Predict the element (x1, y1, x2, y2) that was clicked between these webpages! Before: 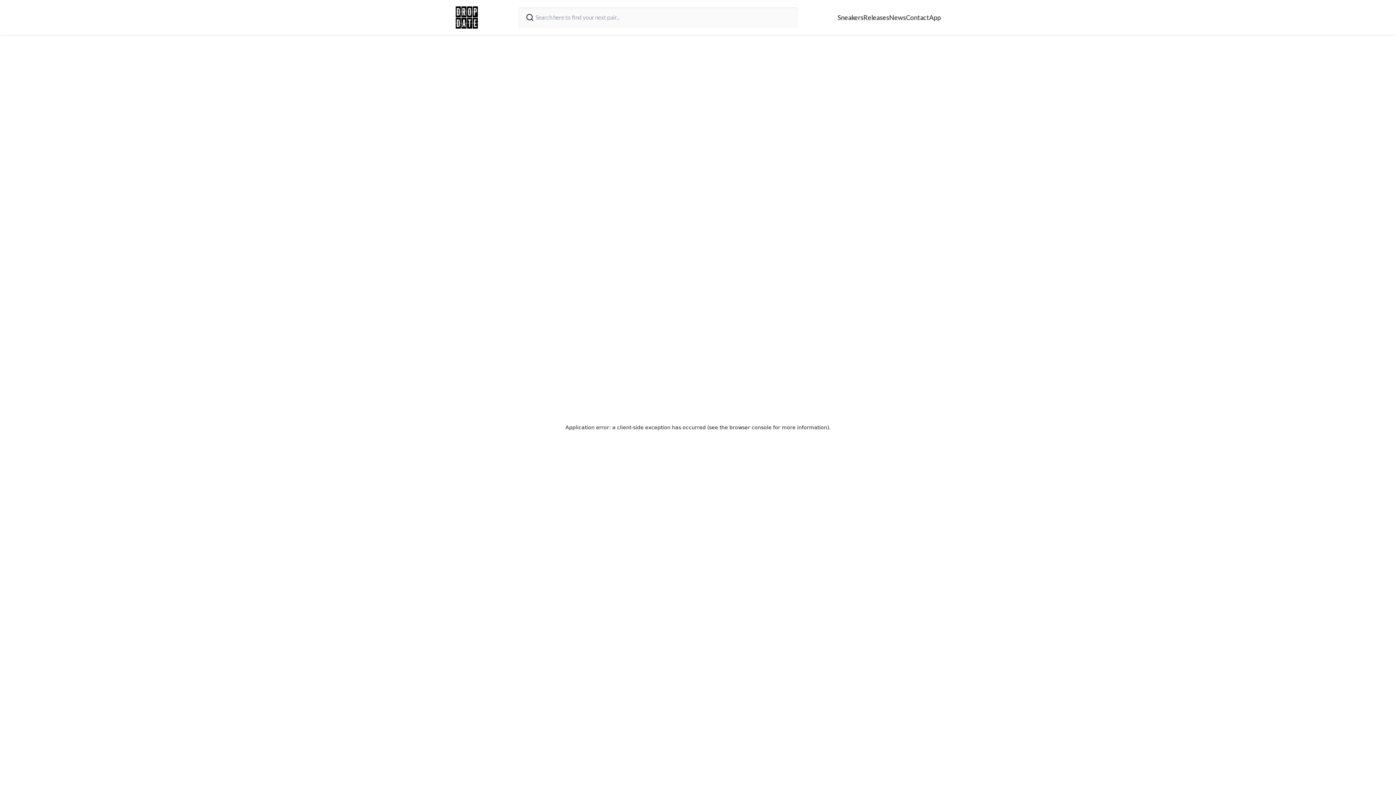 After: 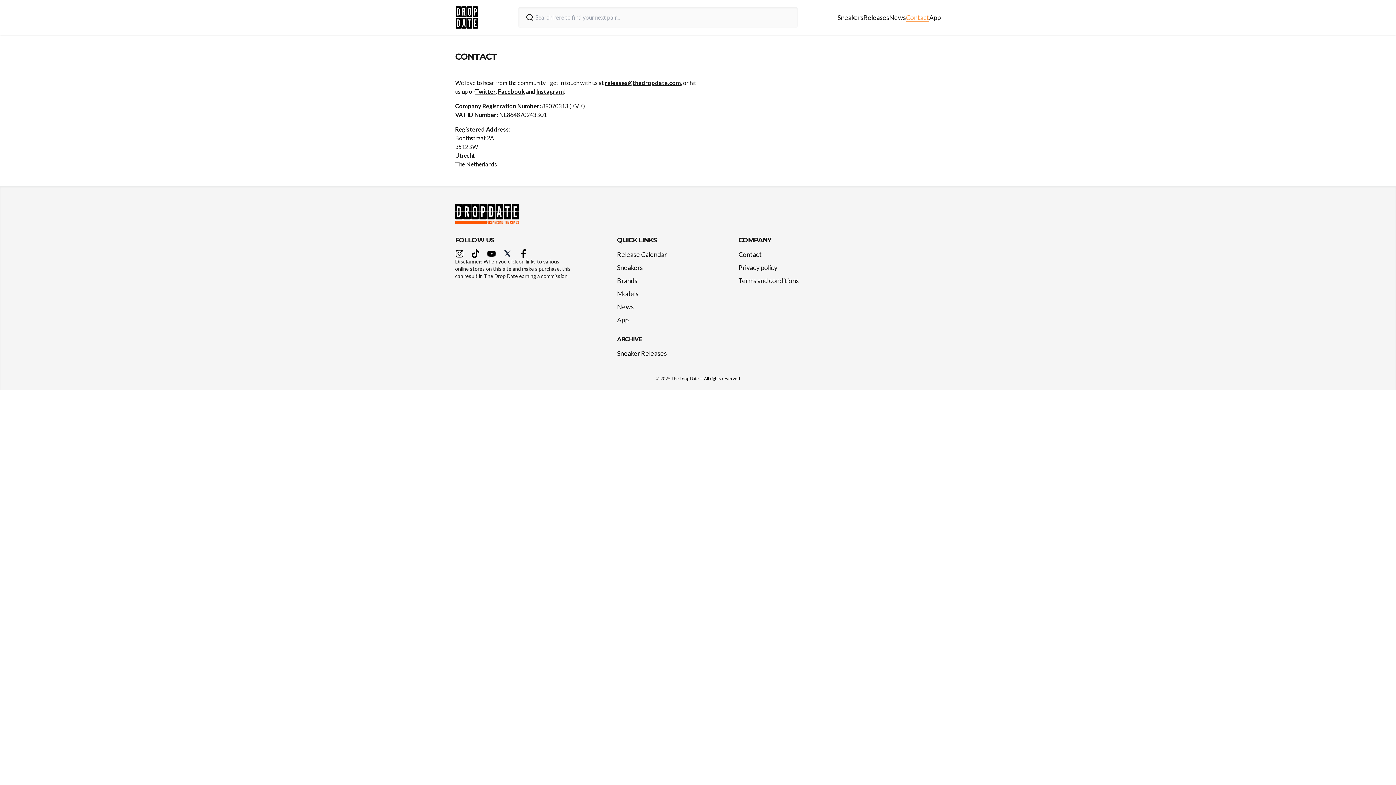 Action: bbox: (906, 13, 929, 21) label: Contact